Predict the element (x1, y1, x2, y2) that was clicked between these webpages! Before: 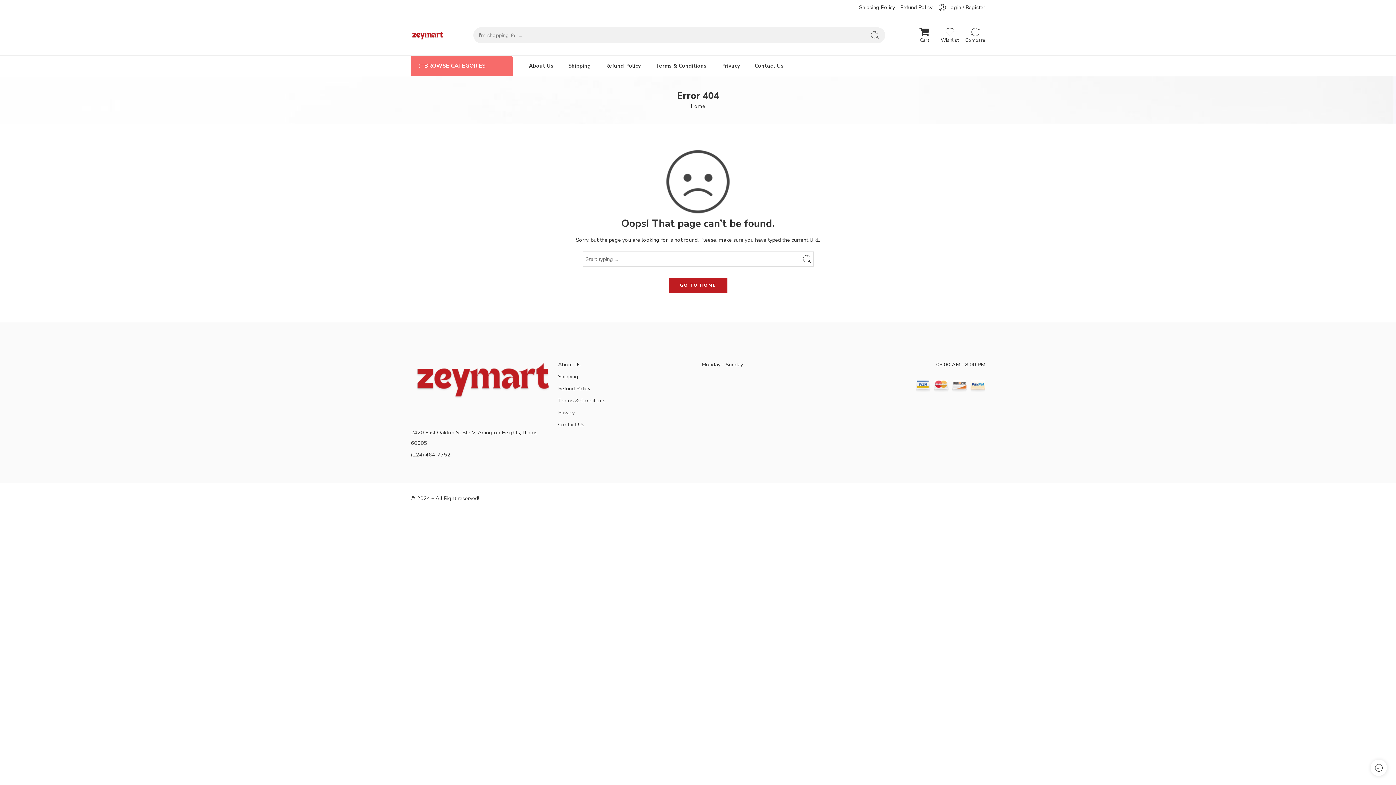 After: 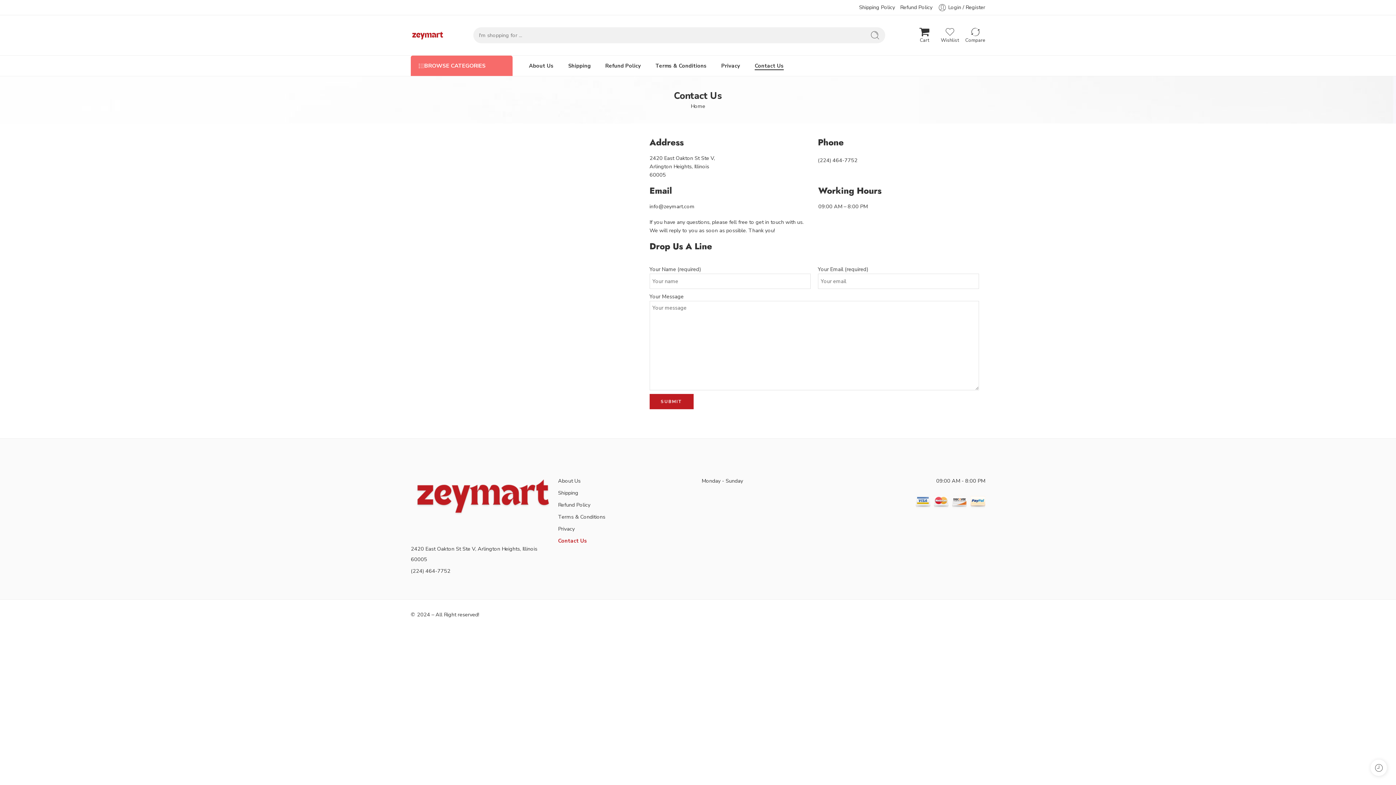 Action: bbox: (754, 56, 784, 75) label: Contact Us